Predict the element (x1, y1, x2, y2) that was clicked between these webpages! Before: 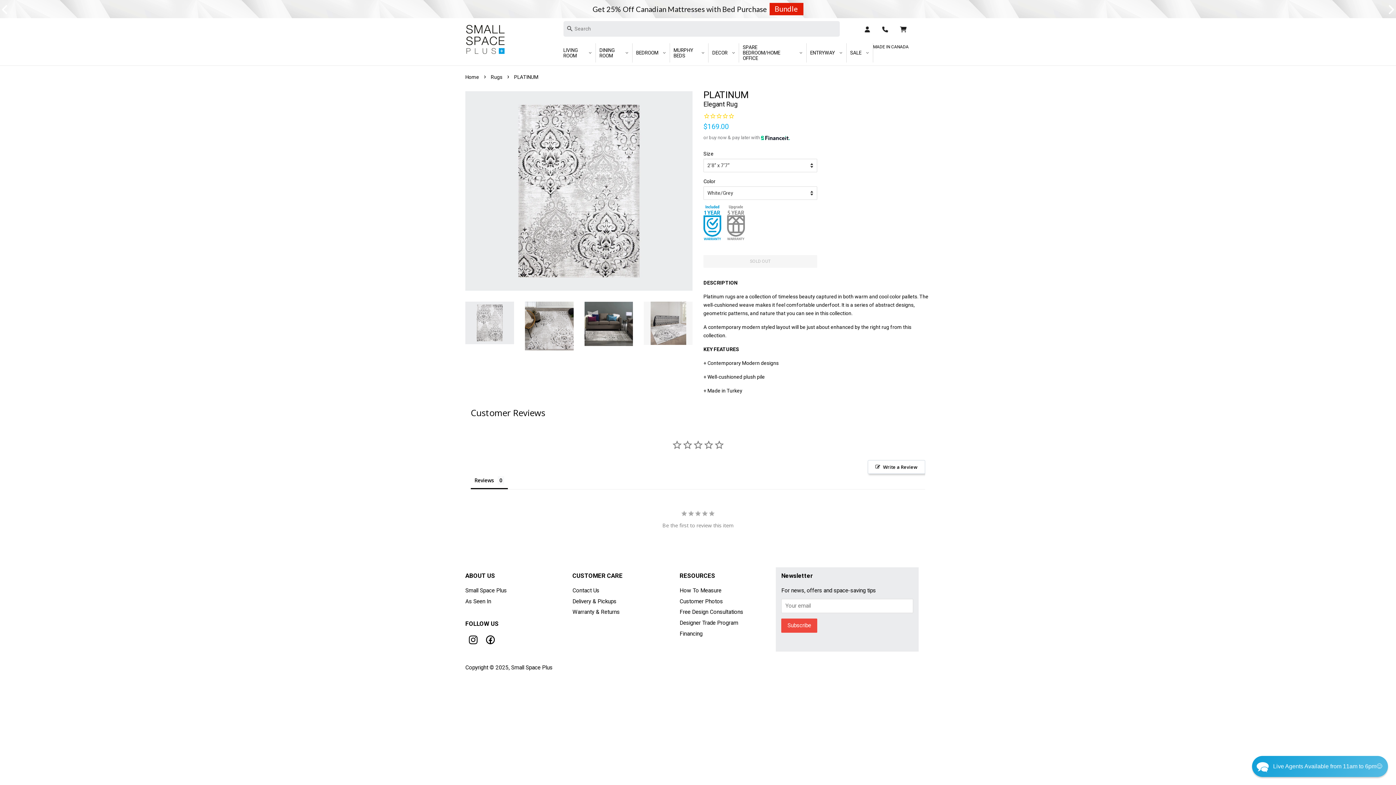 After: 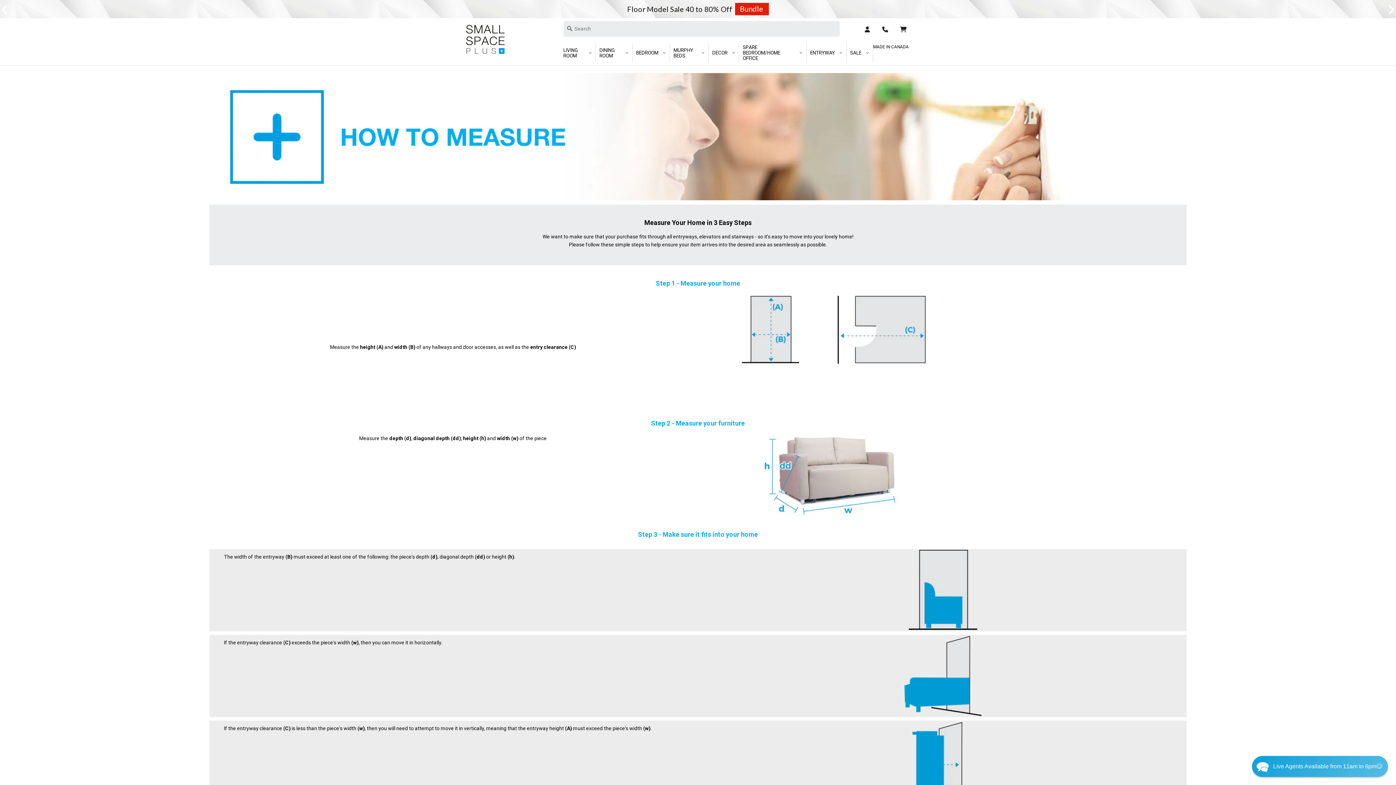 Action: label: How To Measure bbox: (679, 587, 721, 594)